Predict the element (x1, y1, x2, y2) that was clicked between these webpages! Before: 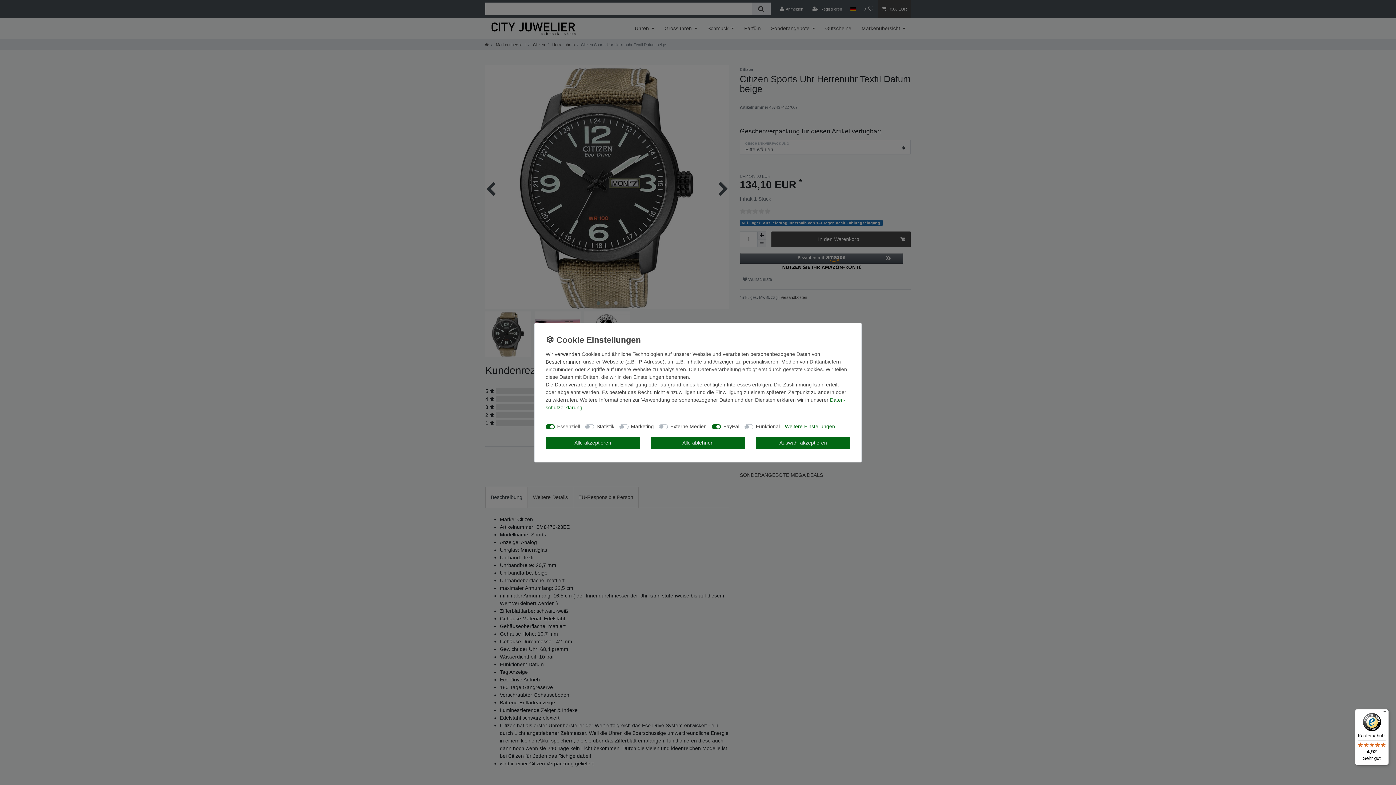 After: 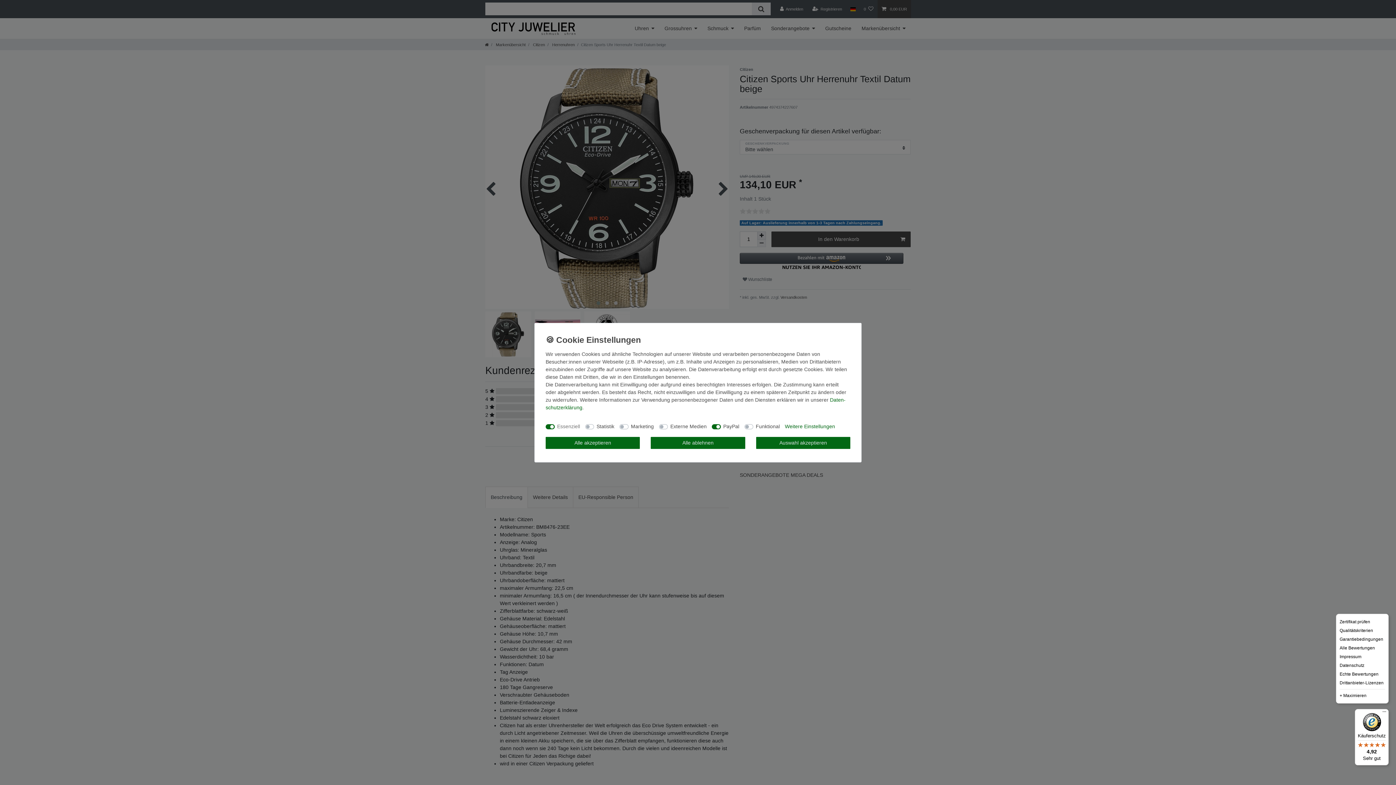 Action: bbox: (1380, 709, 1389, 718) label: Menü